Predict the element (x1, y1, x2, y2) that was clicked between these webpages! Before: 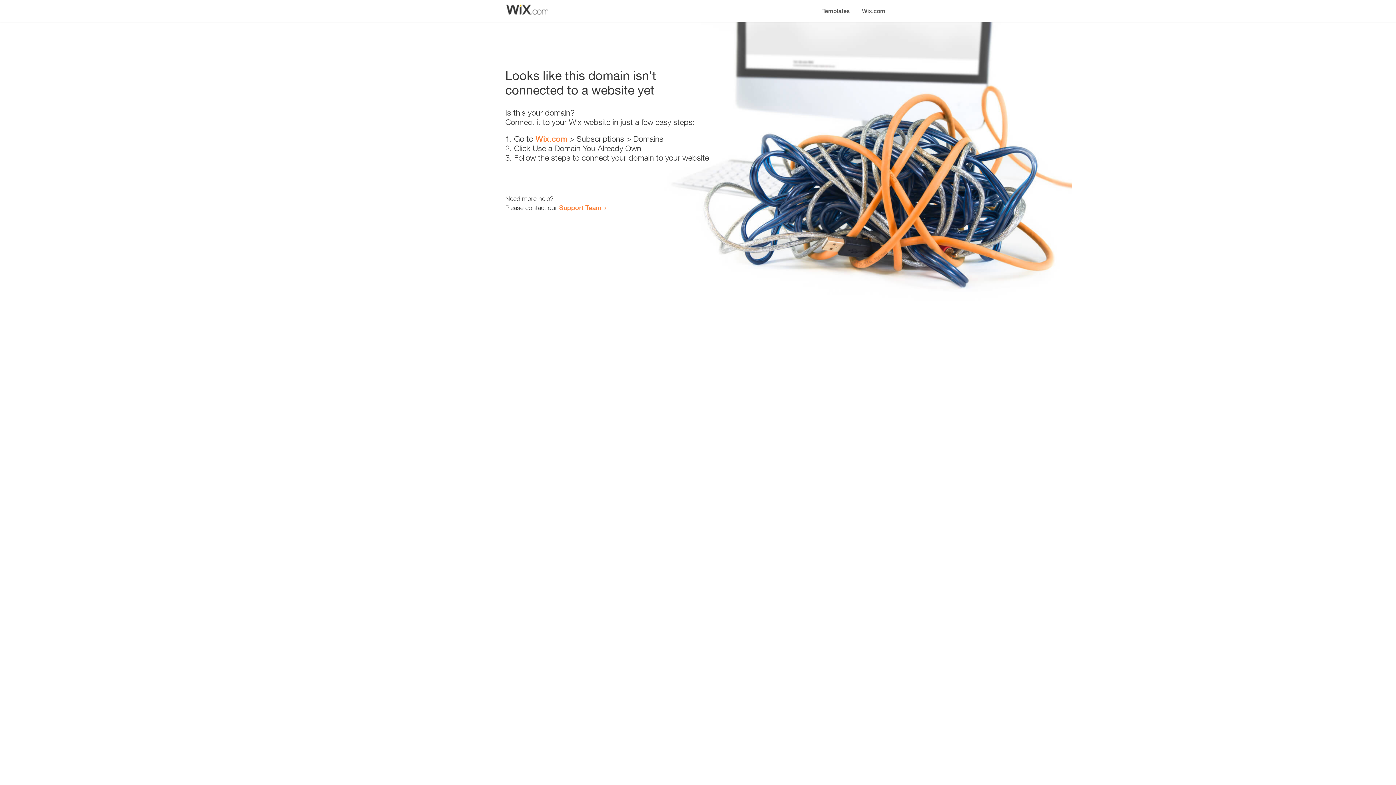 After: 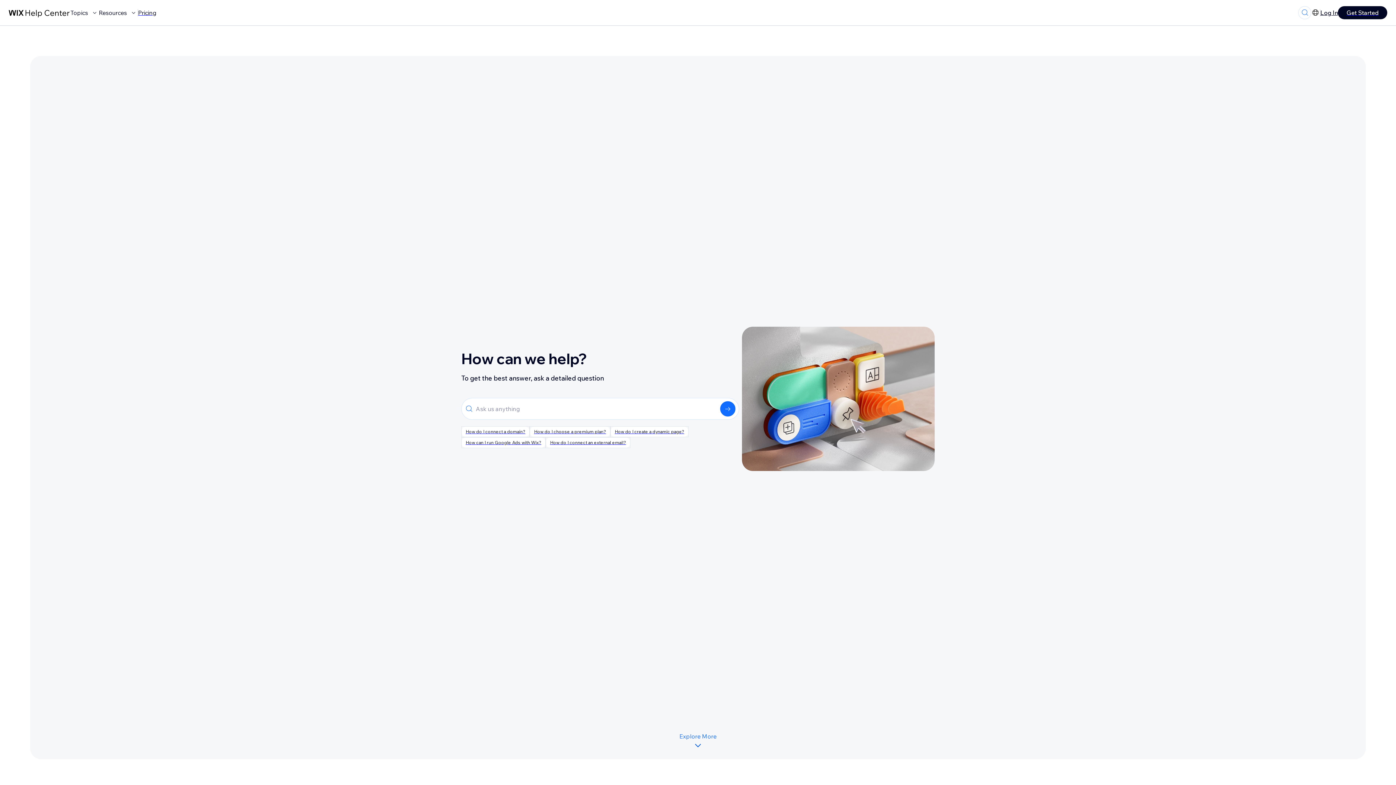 Action: bbox: (559, 203, 601, 211) label: Support Team